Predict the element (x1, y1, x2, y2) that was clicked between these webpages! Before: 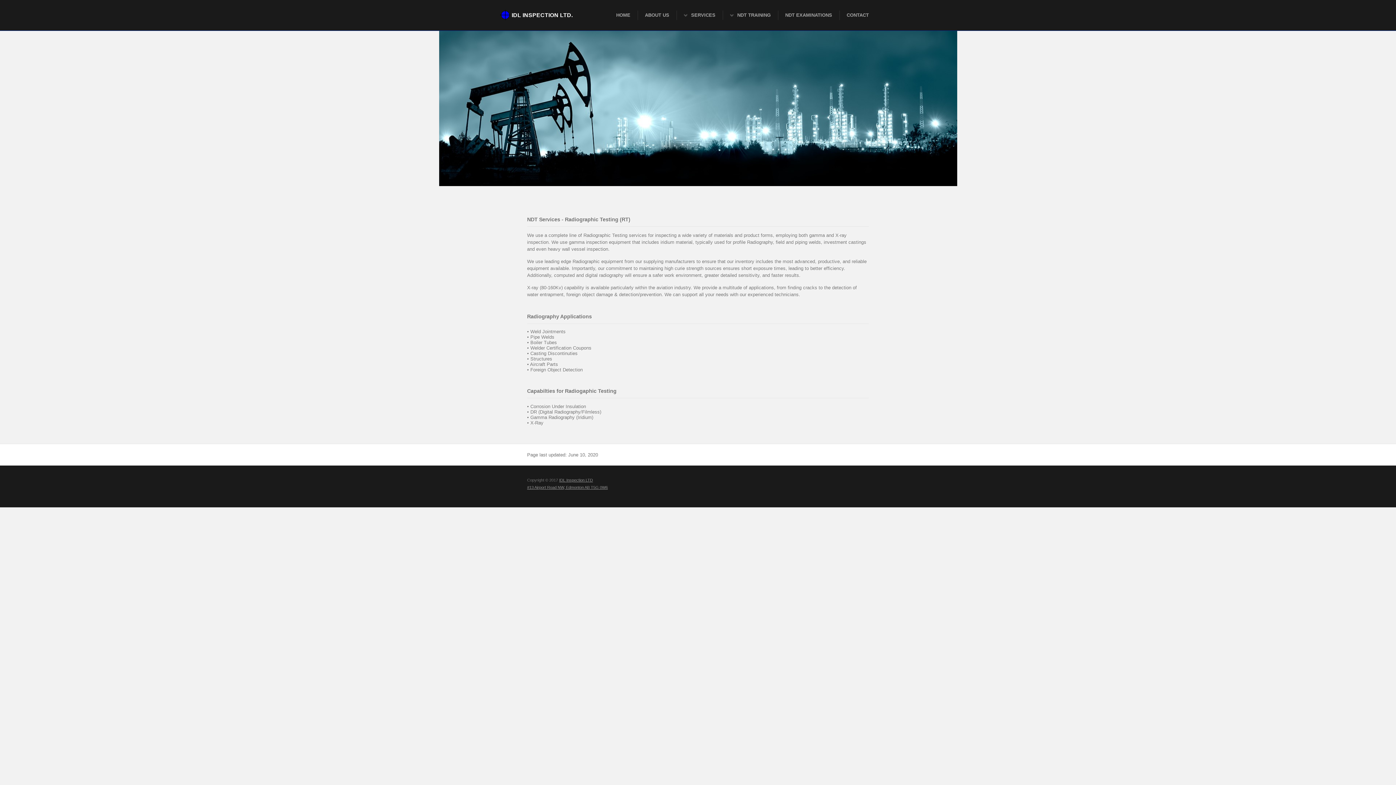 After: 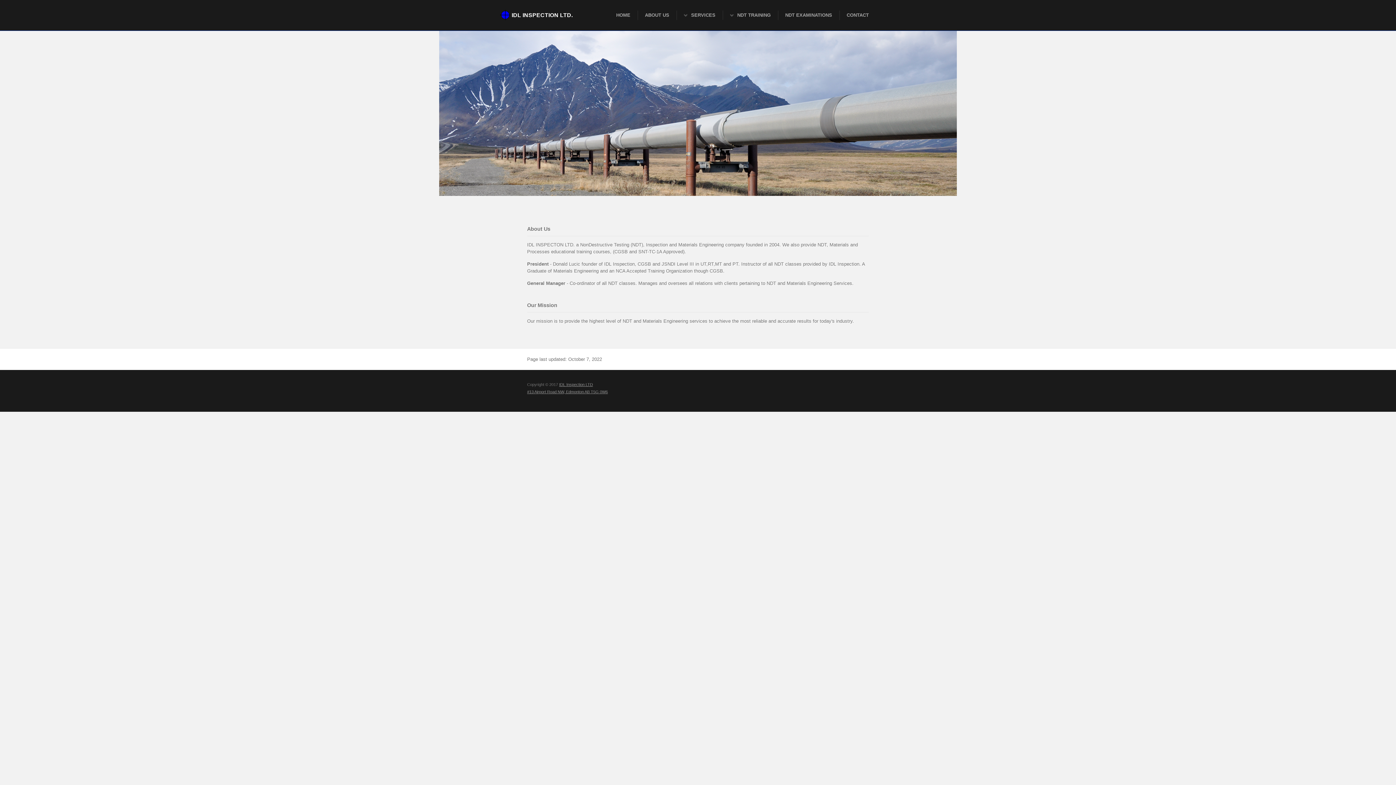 Action: label: ABOUT US bbox: (637, 0, 676, 30)